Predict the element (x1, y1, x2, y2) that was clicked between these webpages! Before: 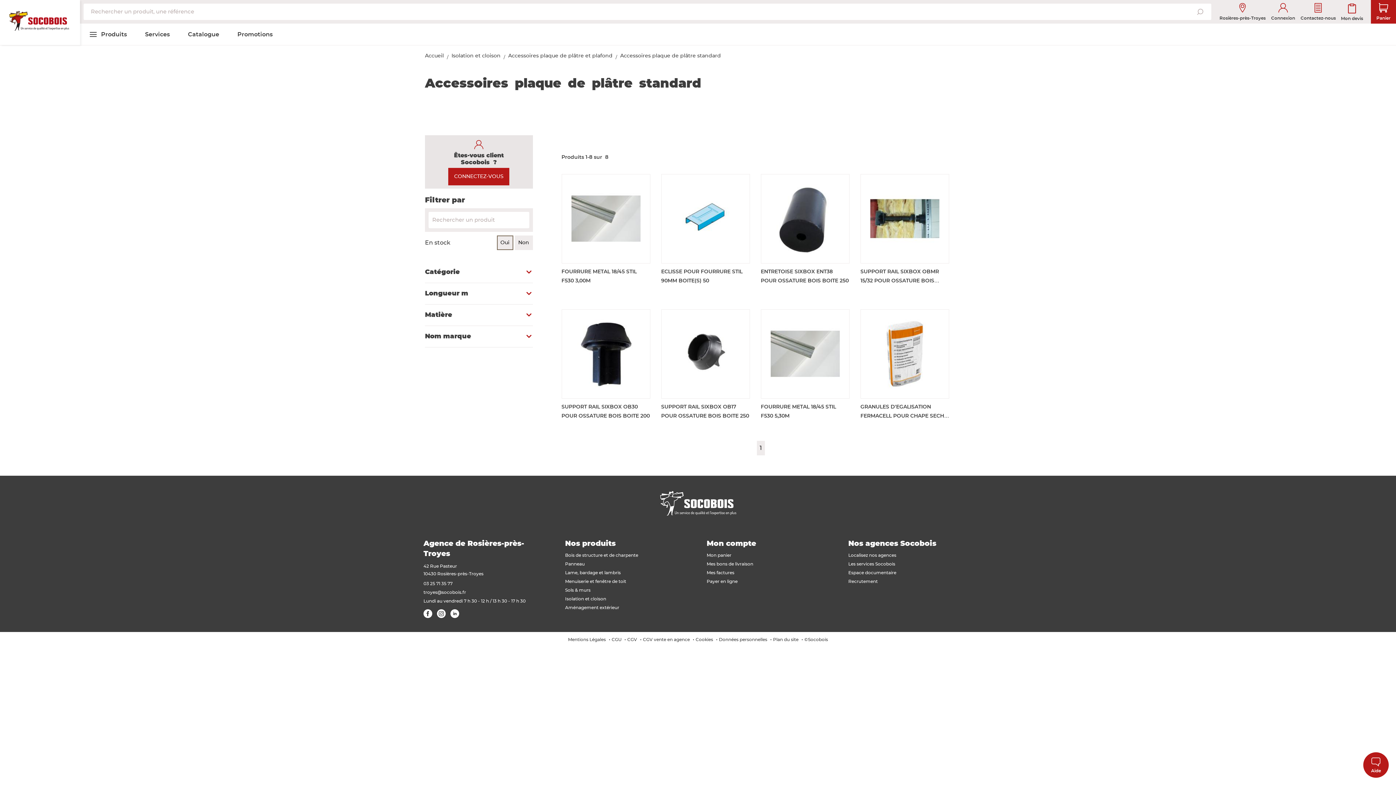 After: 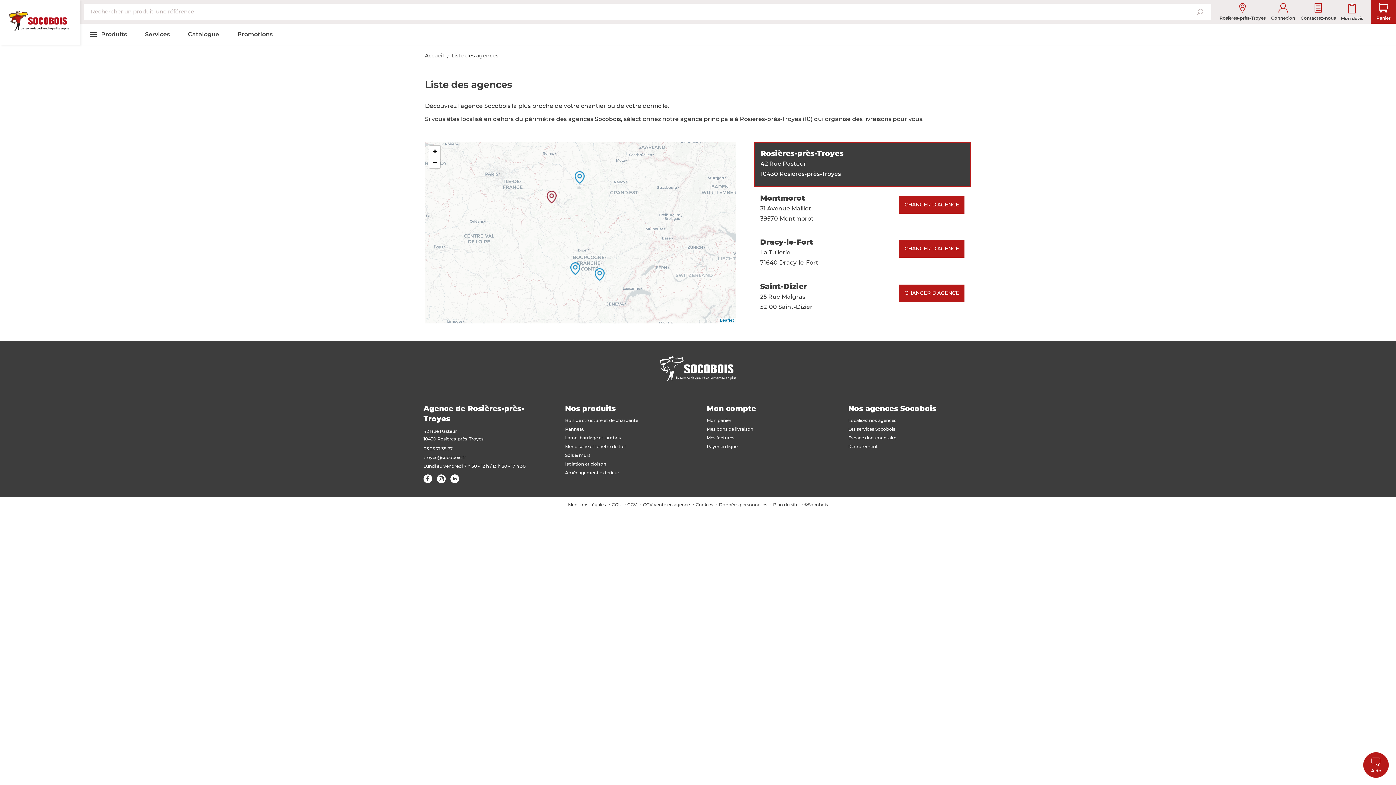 Action: label: Localisez nos agences bbox: (848, 553, 896, 557)